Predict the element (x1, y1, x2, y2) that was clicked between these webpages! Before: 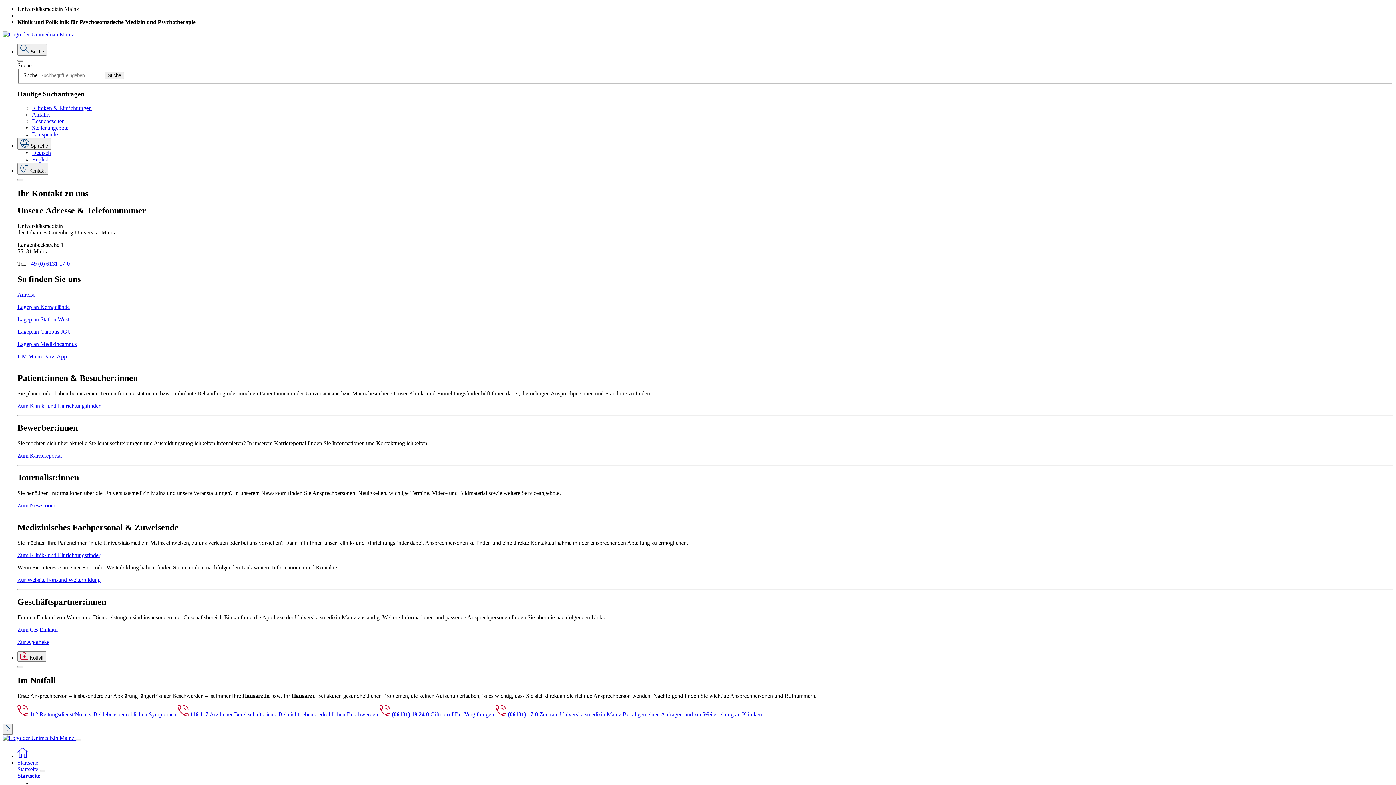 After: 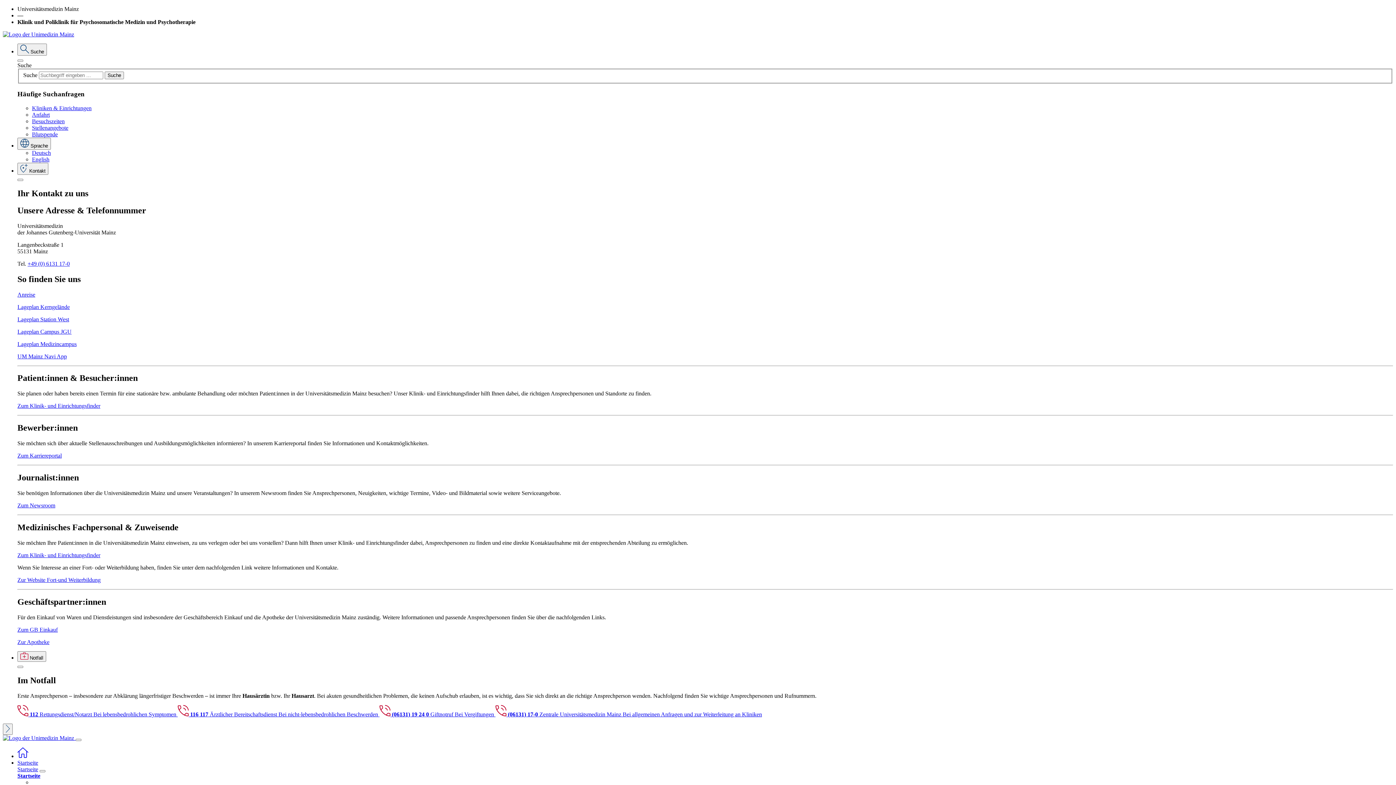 Action: bbox: (17, 452, 61, 458) label: Zum Karriereportal